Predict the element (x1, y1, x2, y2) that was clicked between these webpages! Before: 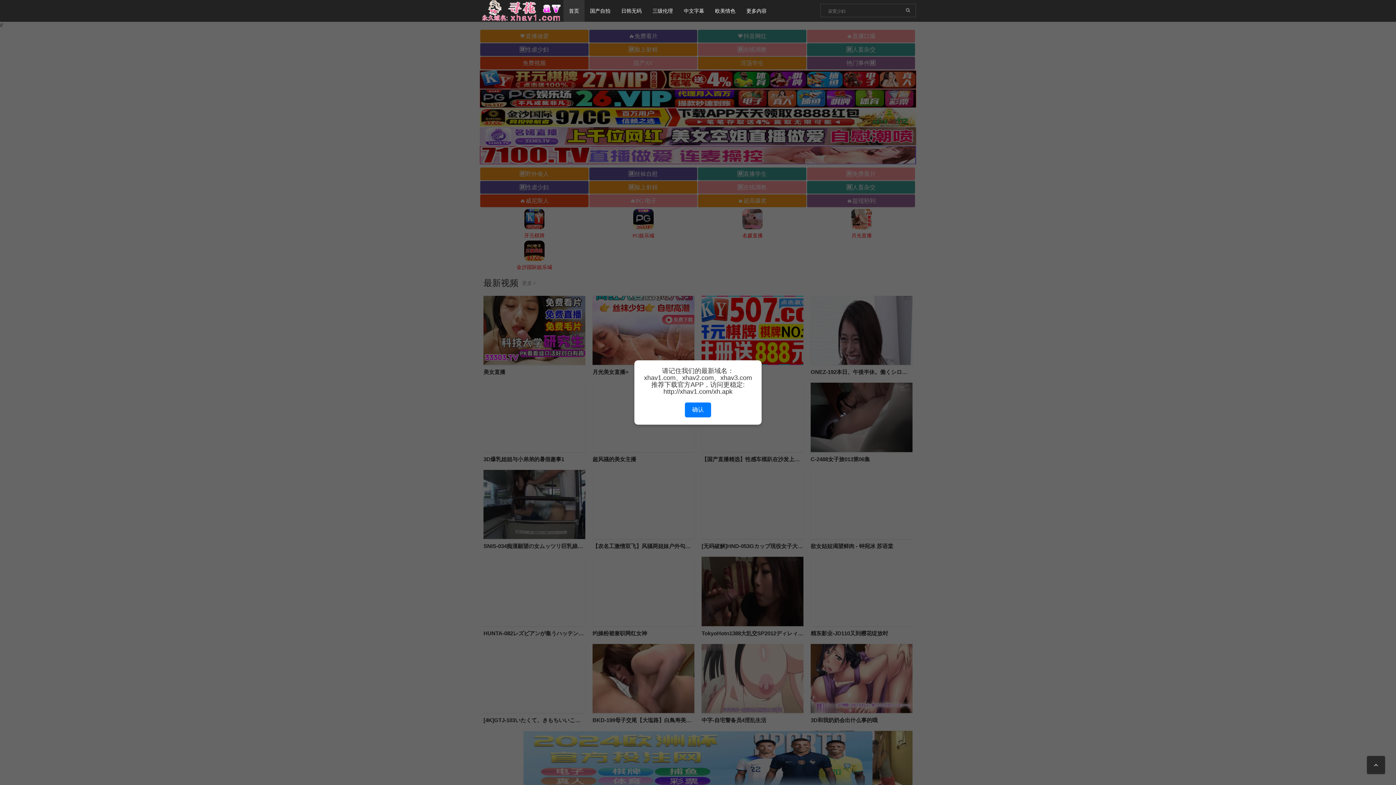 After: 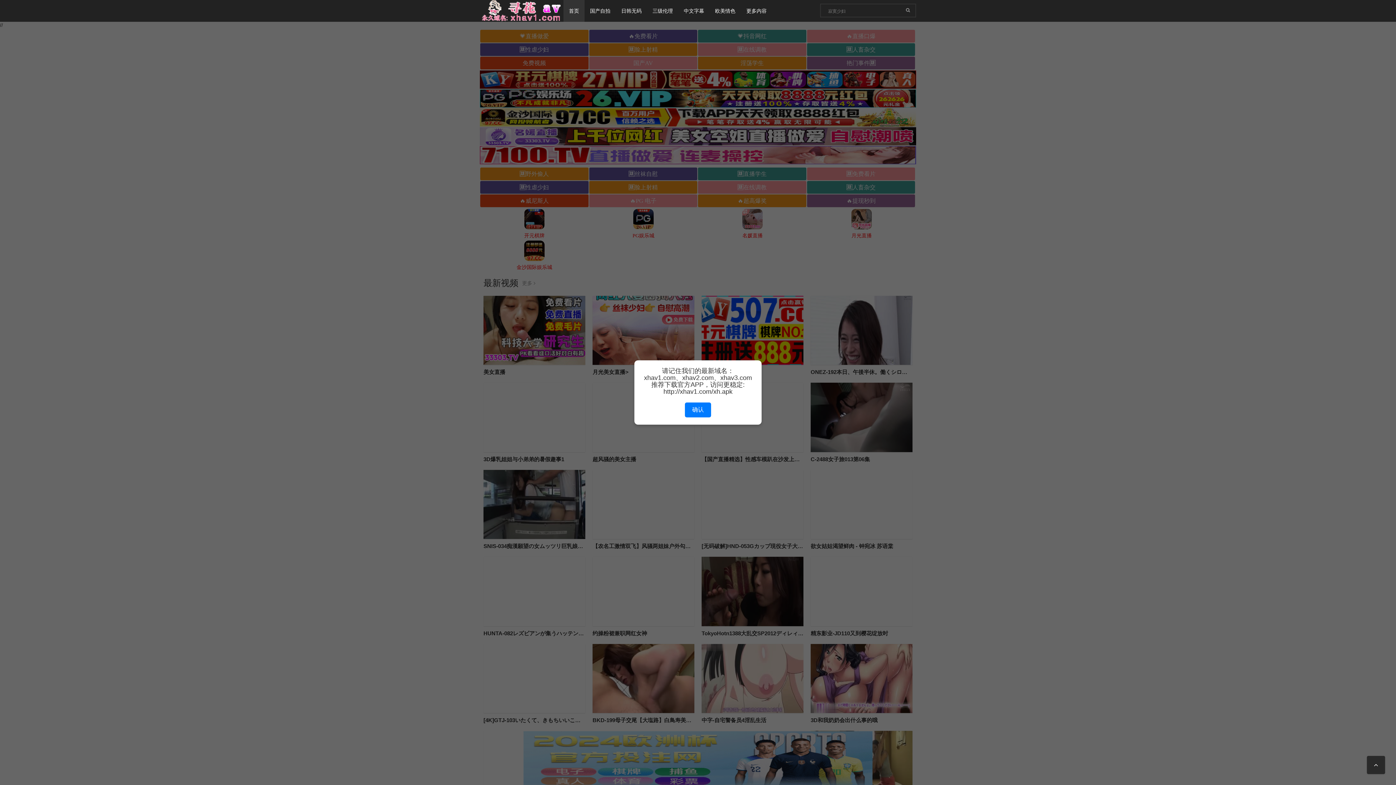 Action: label: 中文字幕 bbox: (678, 0, 709, 21)